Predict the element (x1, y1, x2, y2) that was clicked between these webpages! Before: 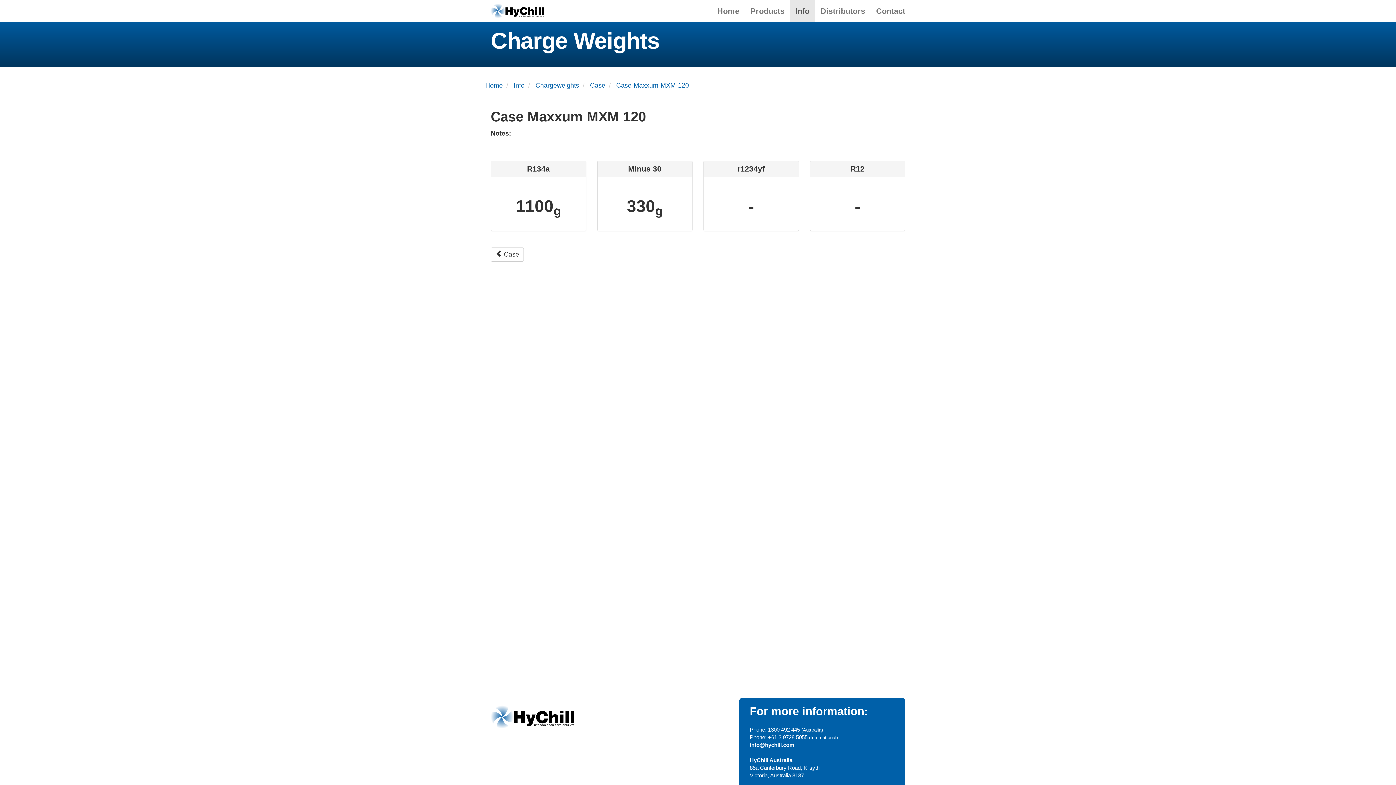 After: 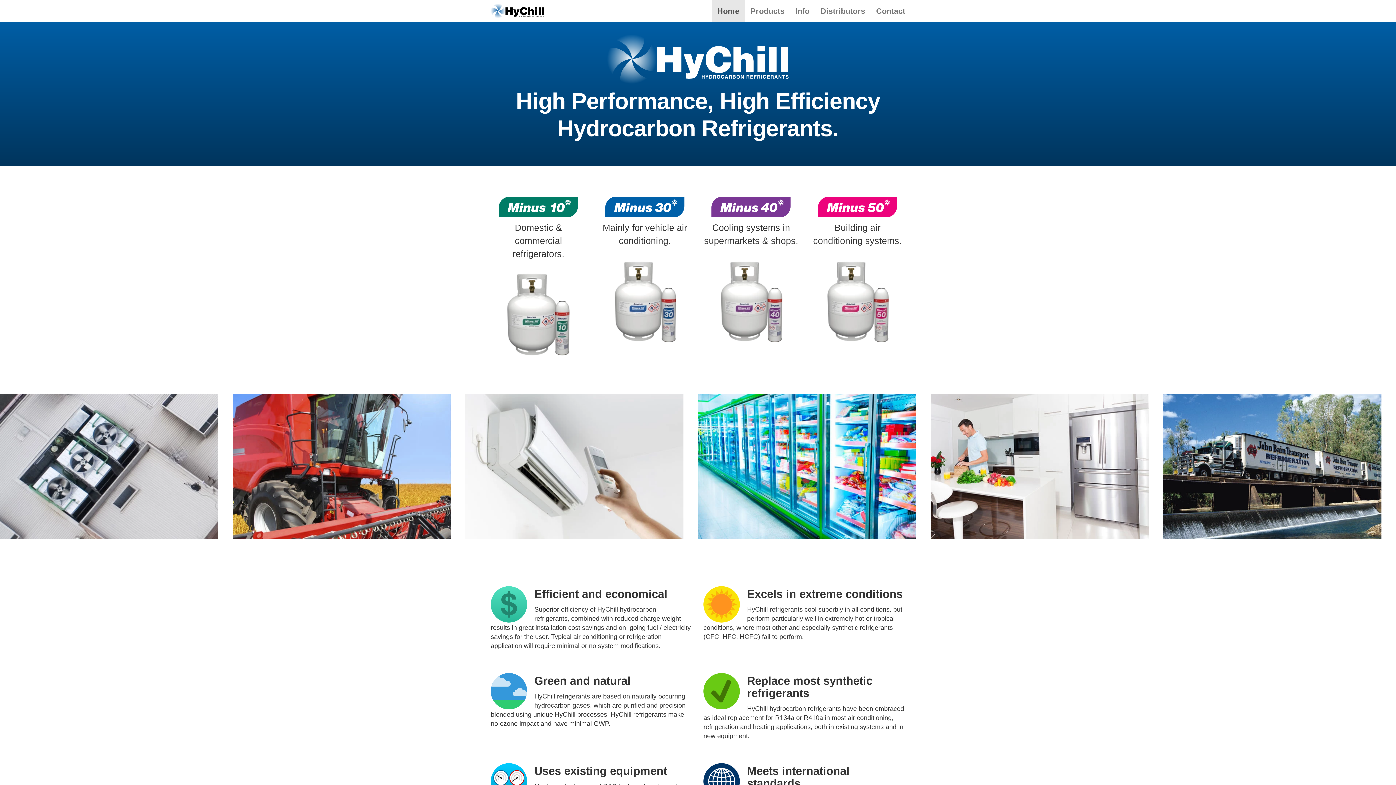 Action: bbox: (485, 0, 549, 21)